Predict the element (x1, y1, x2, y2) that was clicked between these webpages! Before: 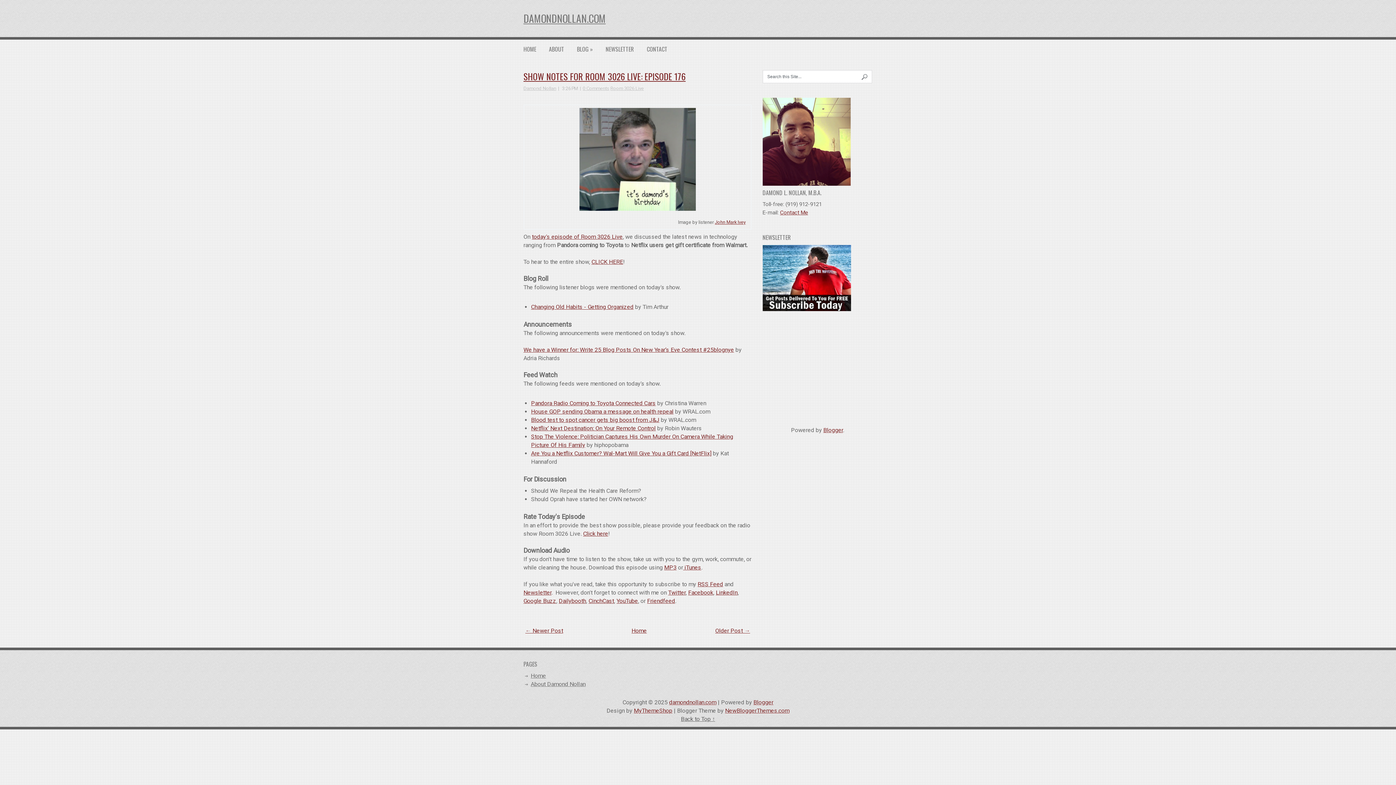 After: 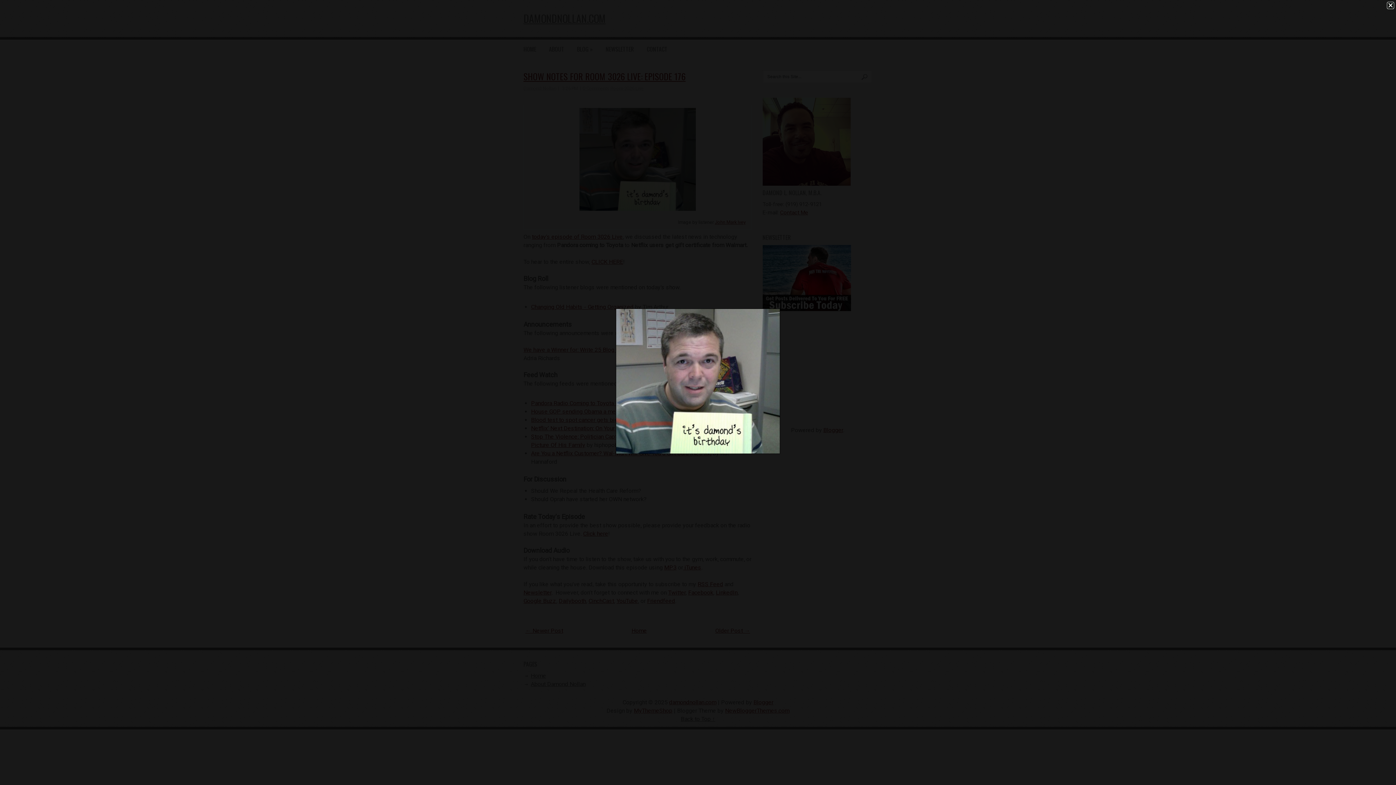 Action: bbox: (579, 205, 696, 212)